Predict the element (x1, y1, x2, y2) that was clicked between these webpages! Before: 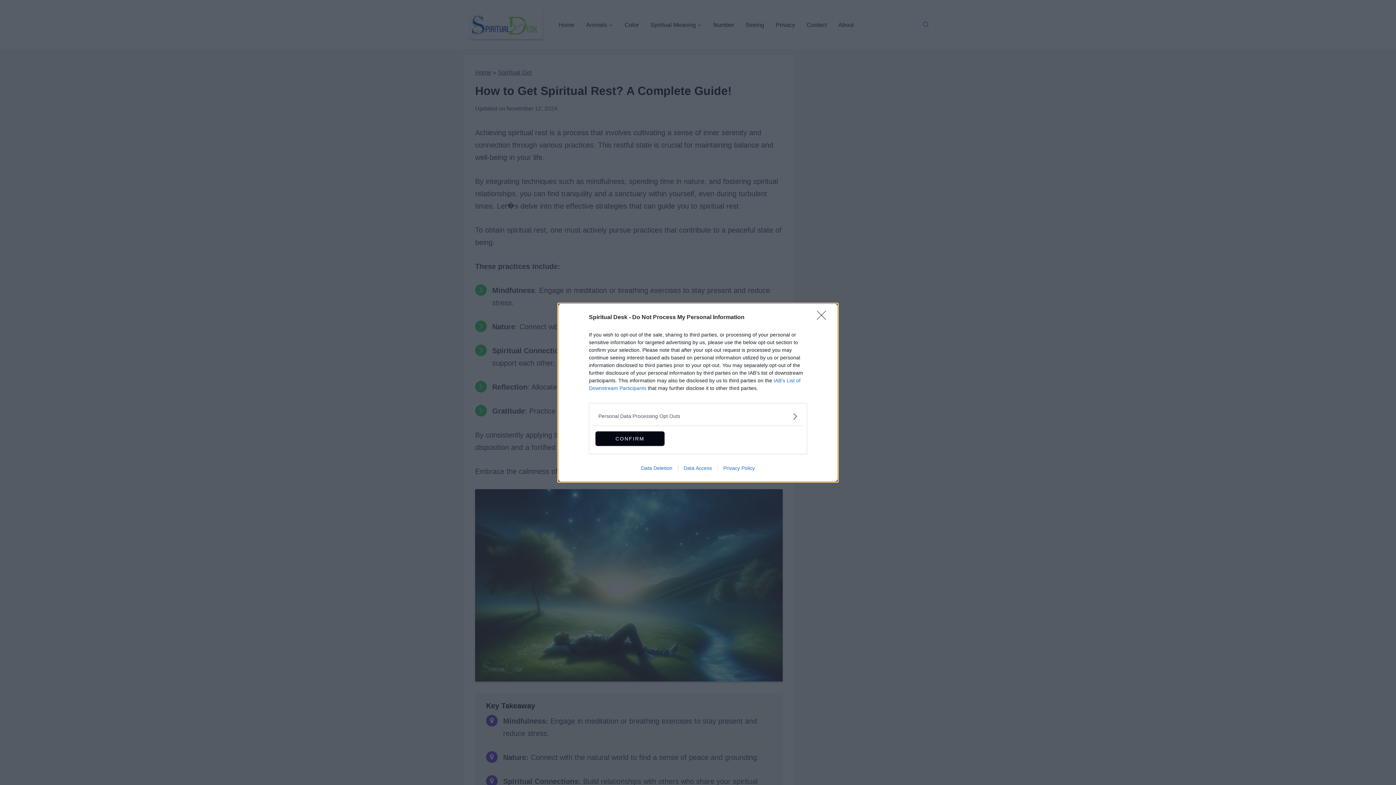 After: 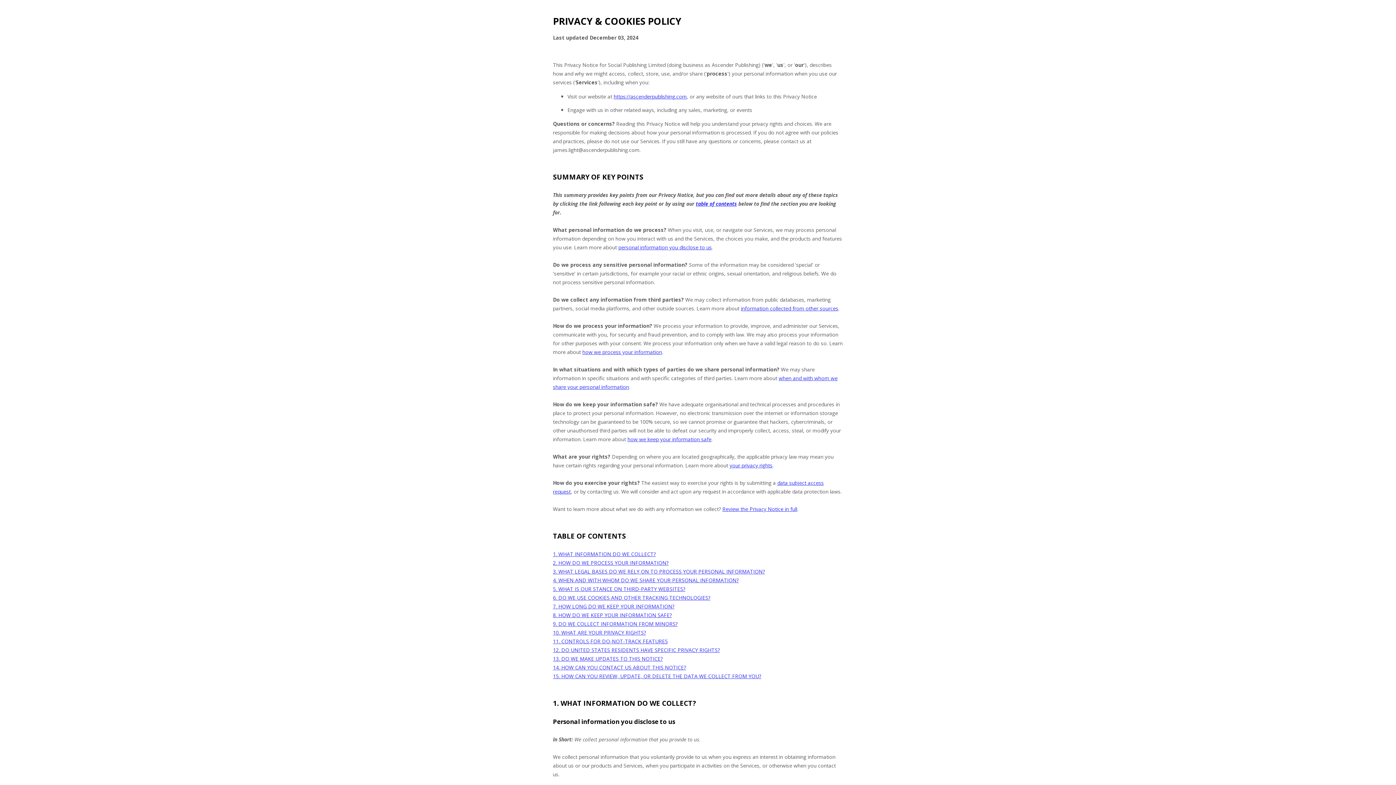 Action: label: Privacy Policy bbox: (717, 465, 760, 471)